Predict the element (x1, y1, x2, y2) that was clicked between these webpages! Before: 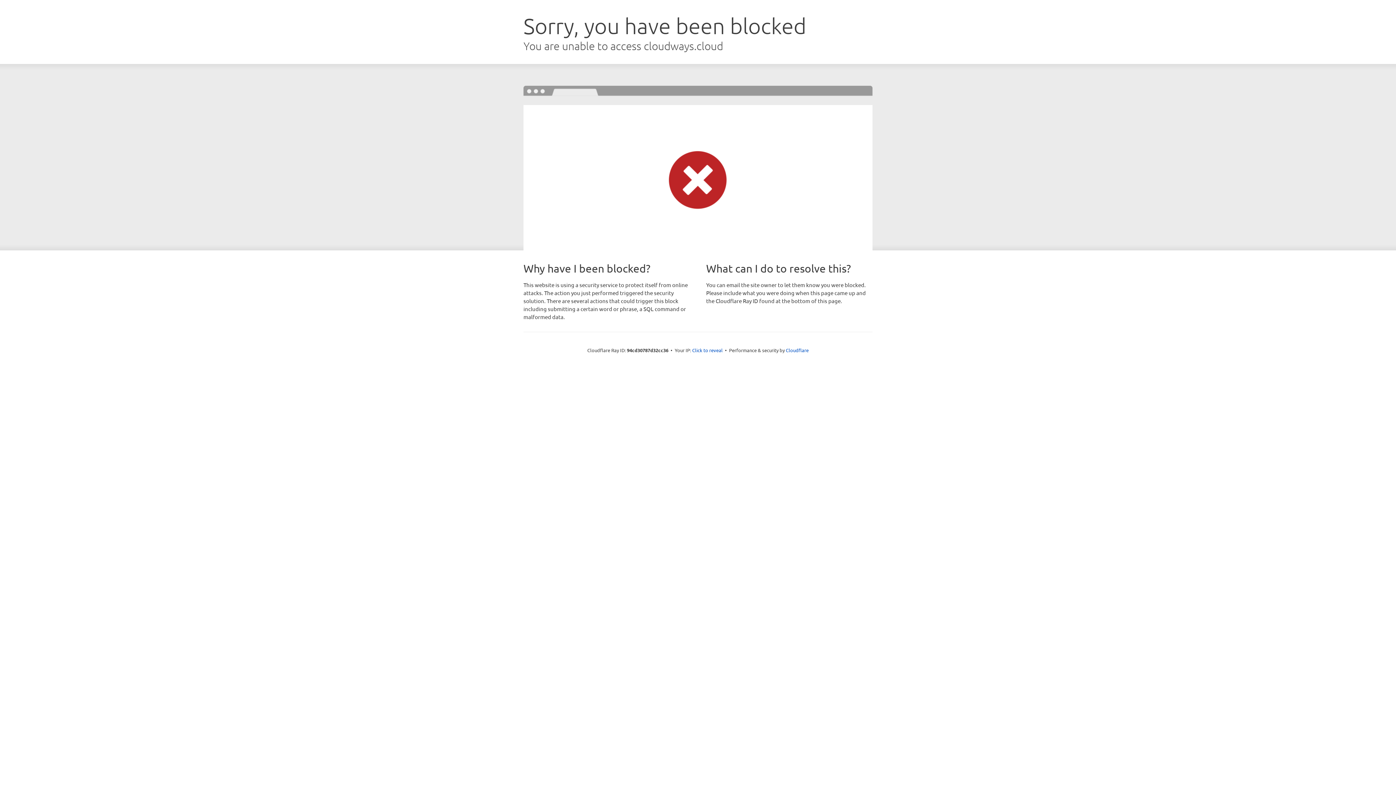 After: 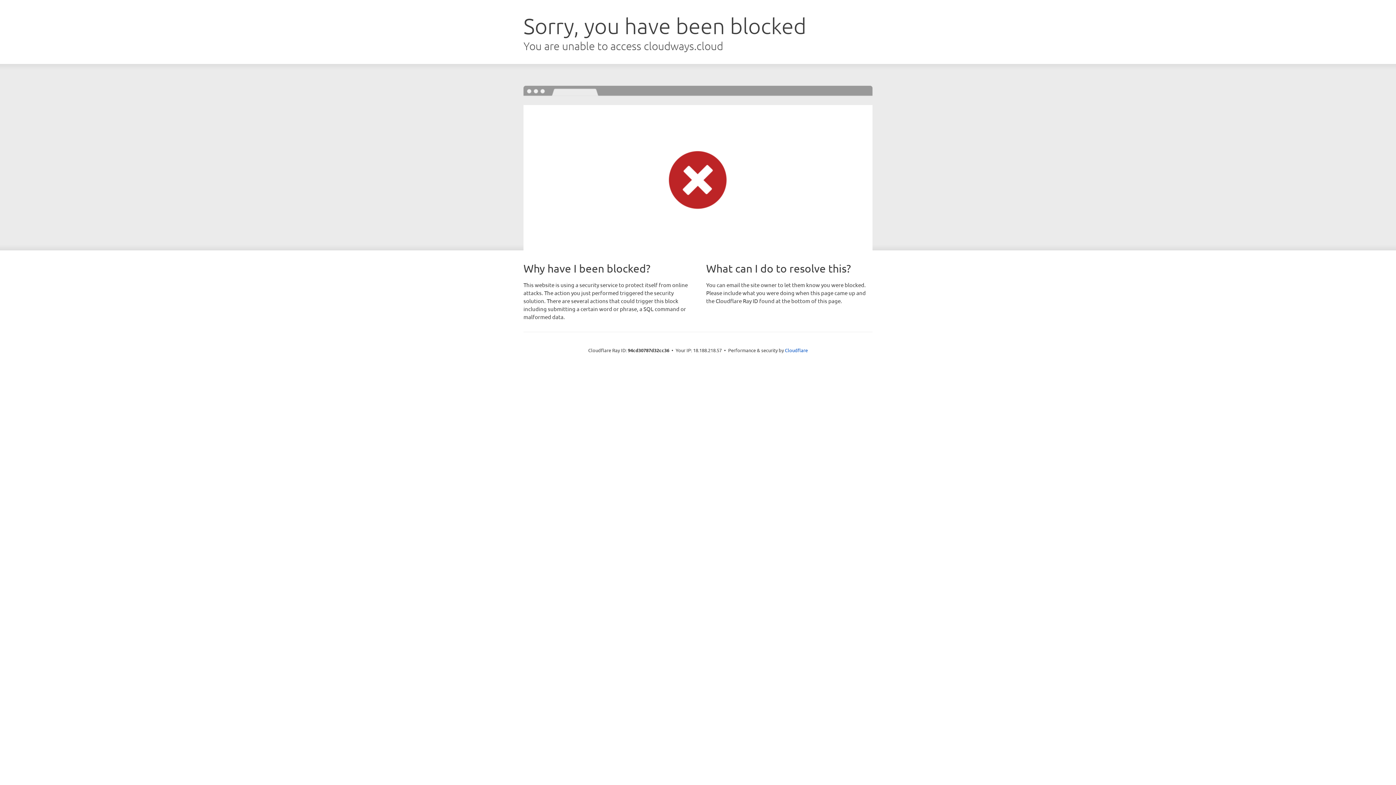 Action: bbox: (692, 346, 722, 353) label: Click to reveal